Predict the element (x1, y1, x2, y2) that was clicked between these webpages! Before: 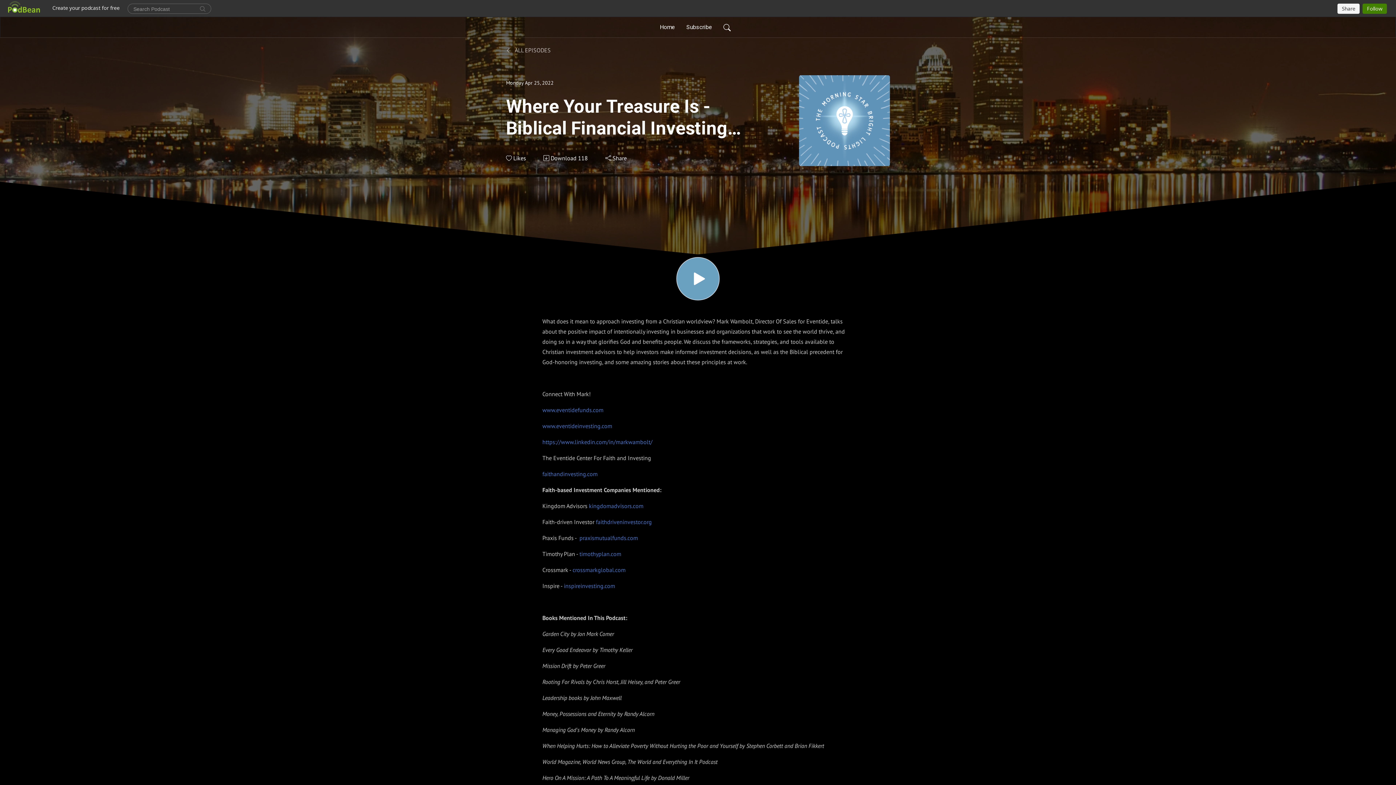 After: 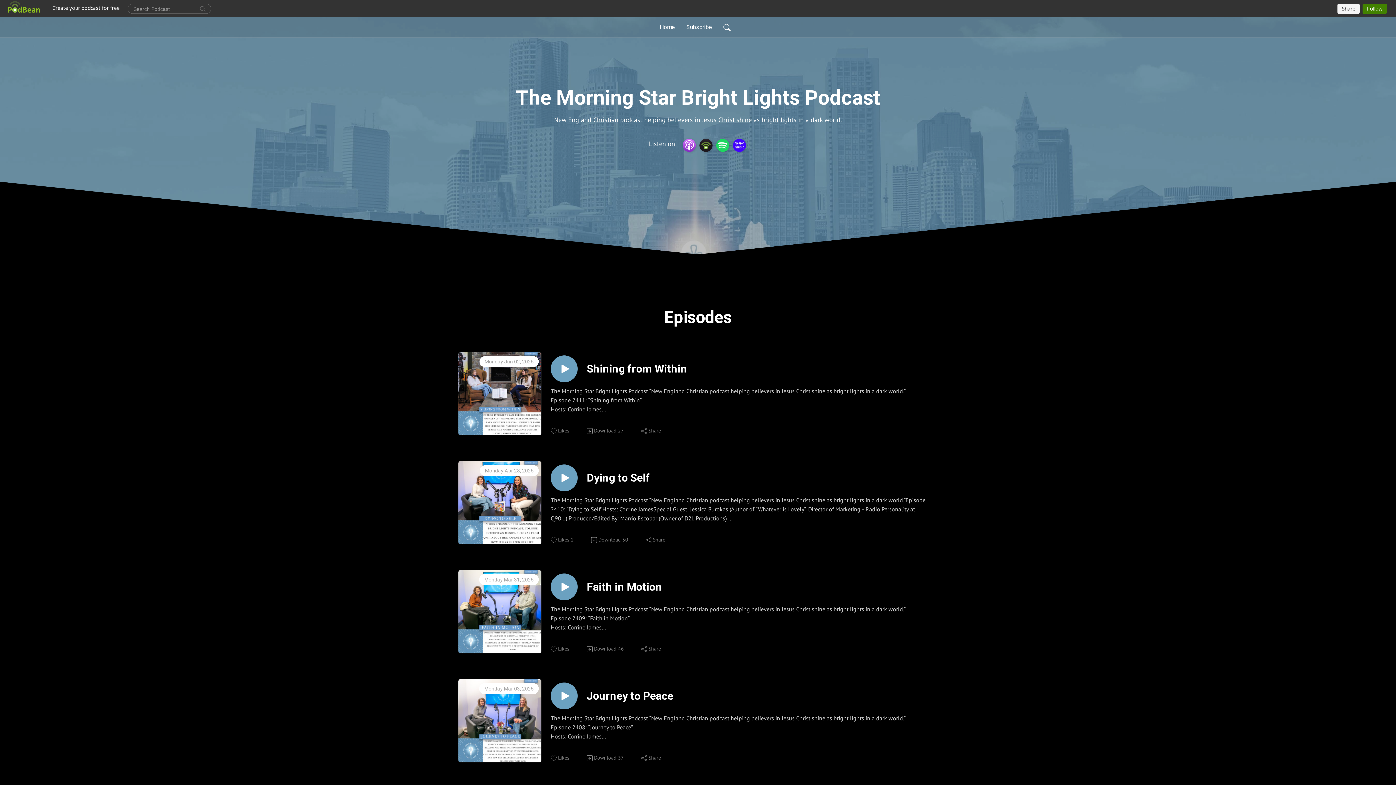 Action: label:  ALL EPISODES bbox: (506, 45, 550, 54)